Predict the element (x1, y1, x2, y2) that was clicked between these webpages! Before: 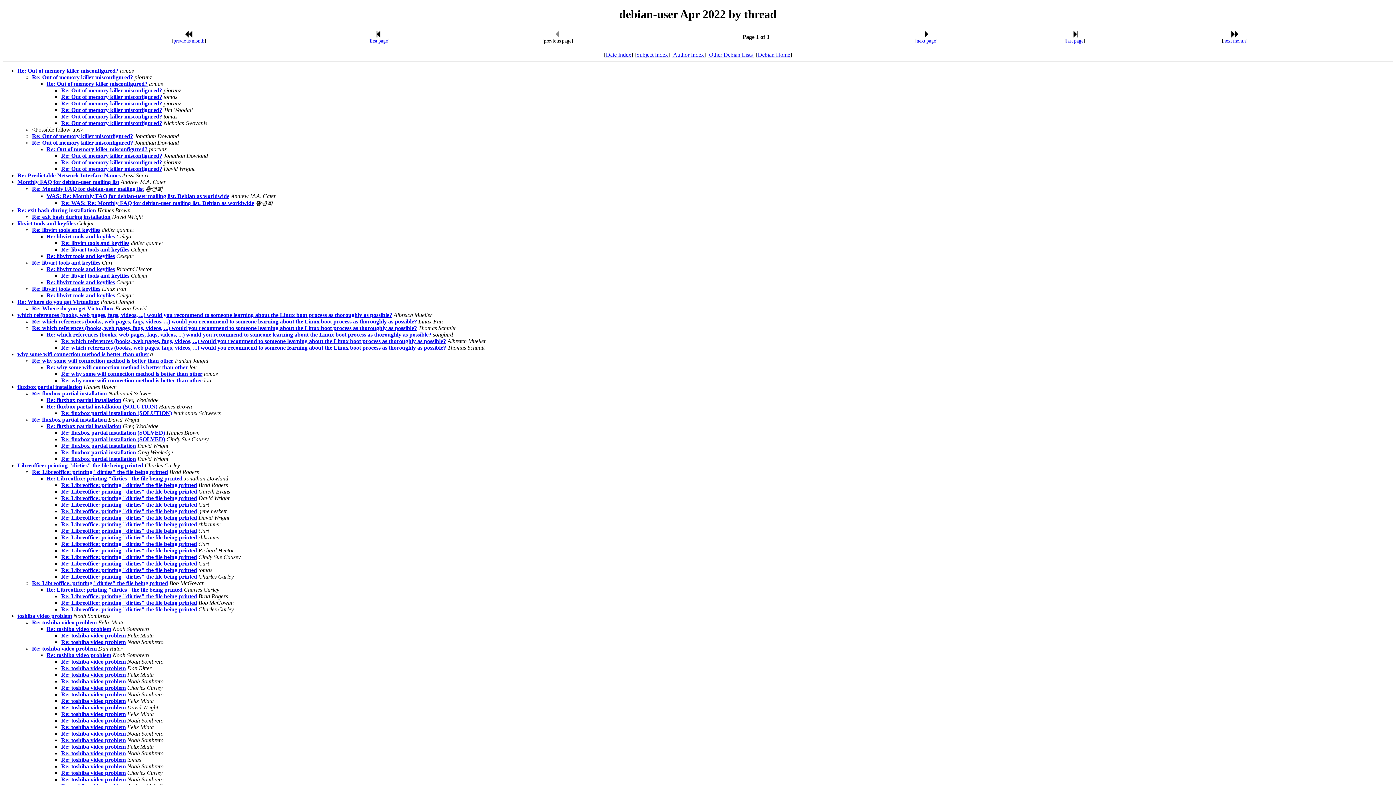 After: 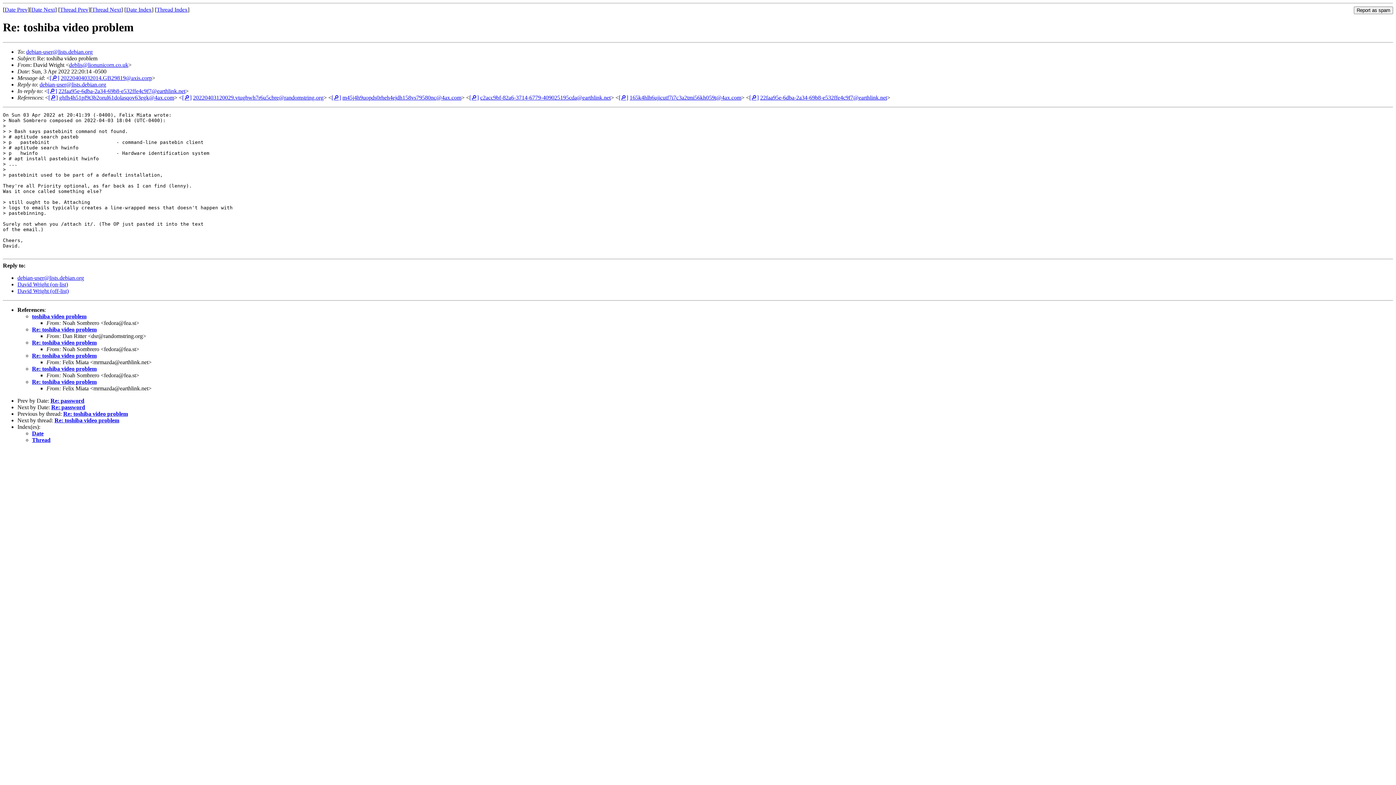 Action: bbox: (61, 704, 125, 710) label: Re: toshiba video problem